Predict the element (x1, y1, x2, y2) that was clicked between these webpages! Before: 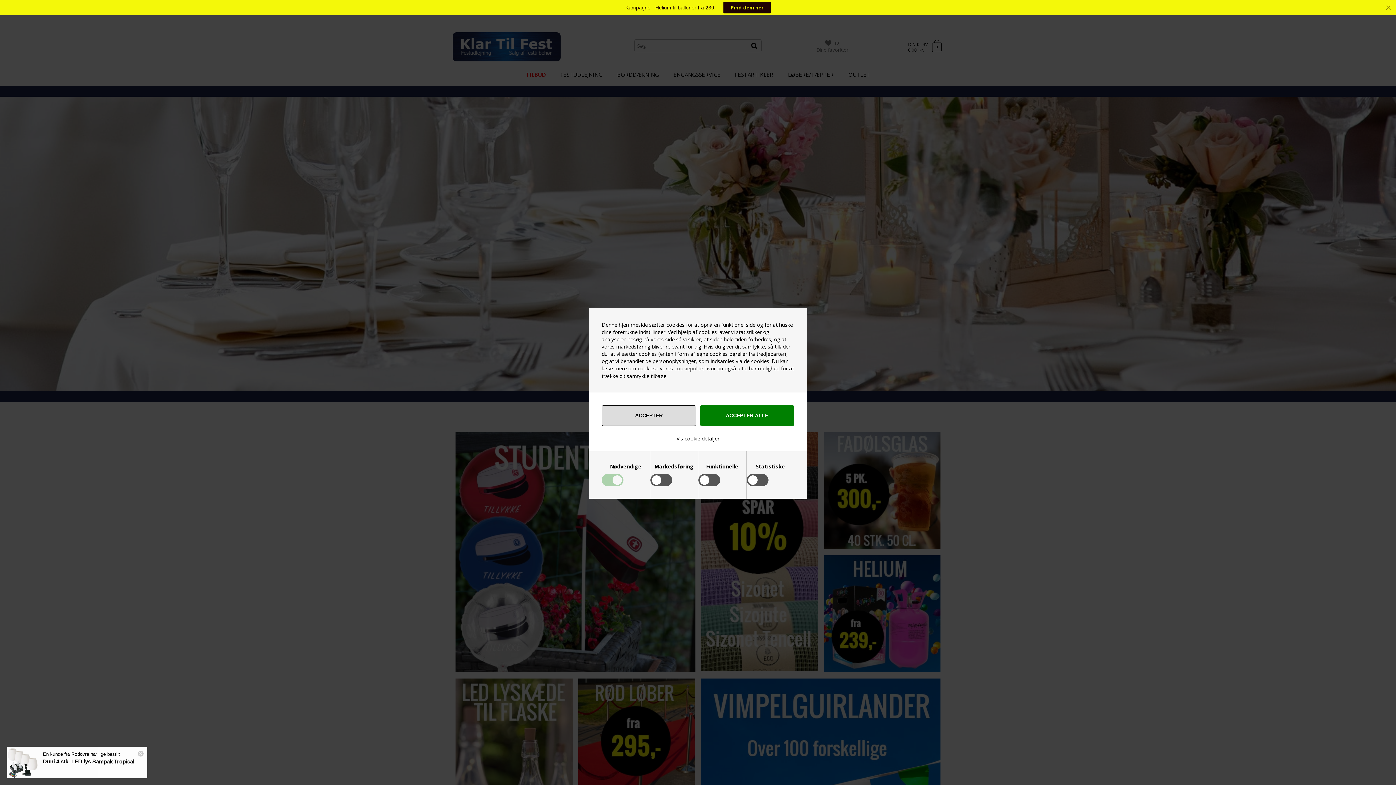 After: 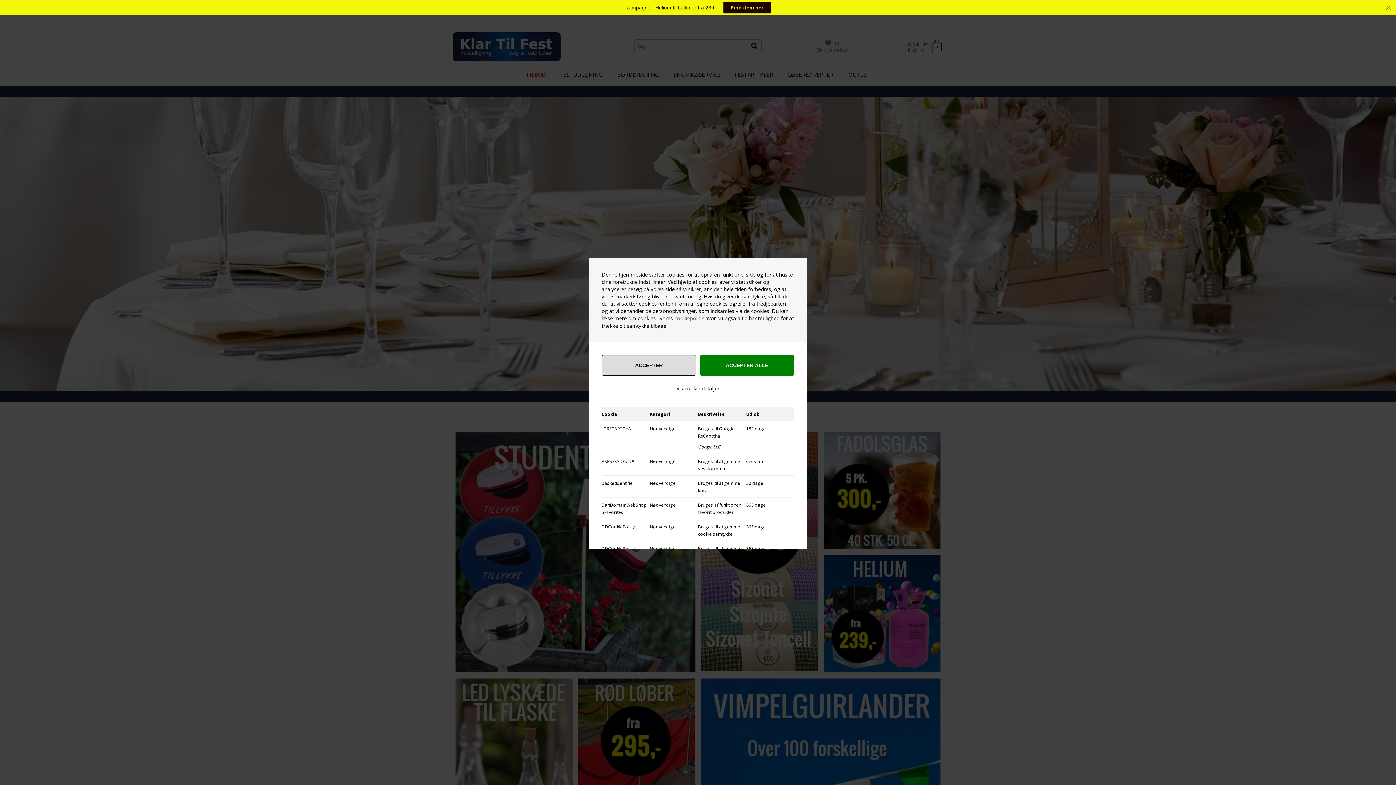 Action: bbox: (676, 435, 719, 442) label: Vis cookie detaljer